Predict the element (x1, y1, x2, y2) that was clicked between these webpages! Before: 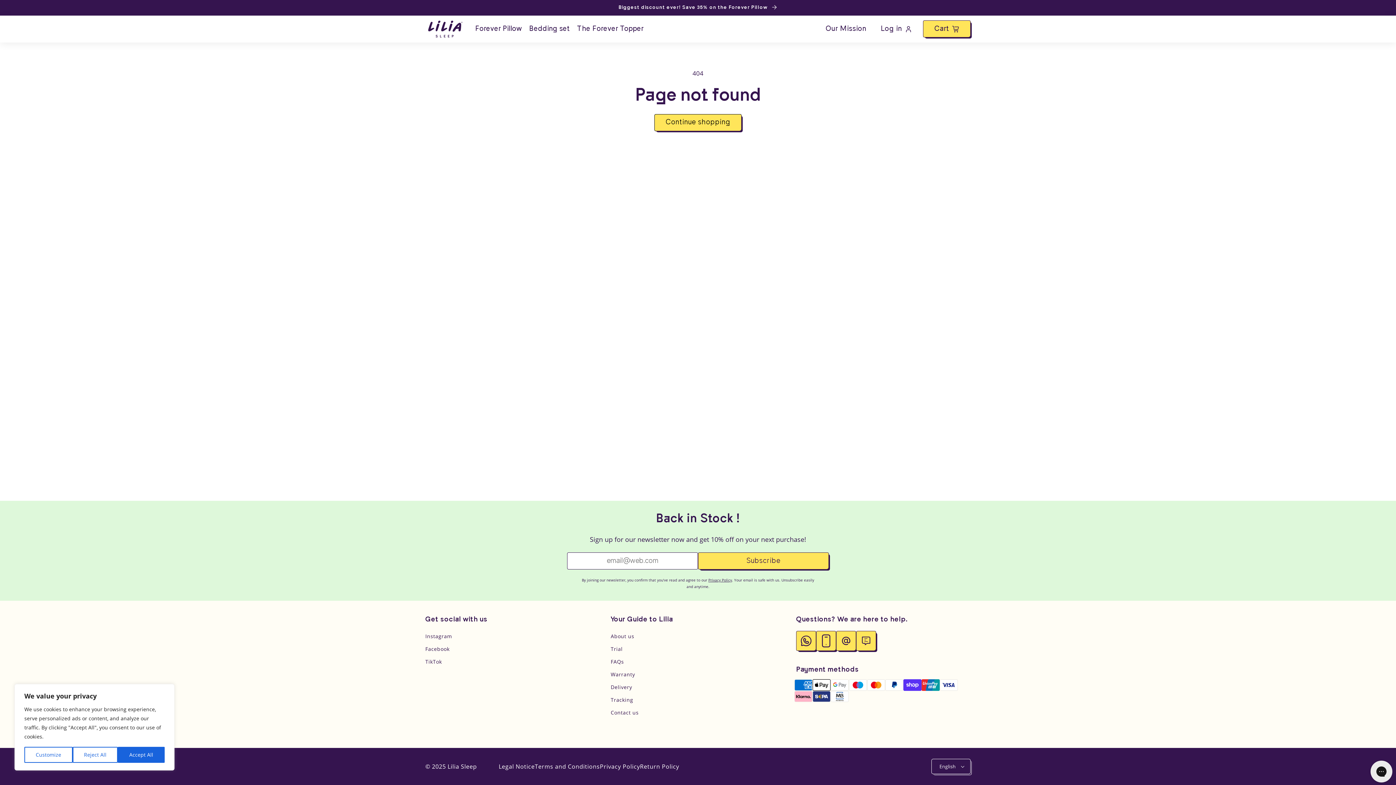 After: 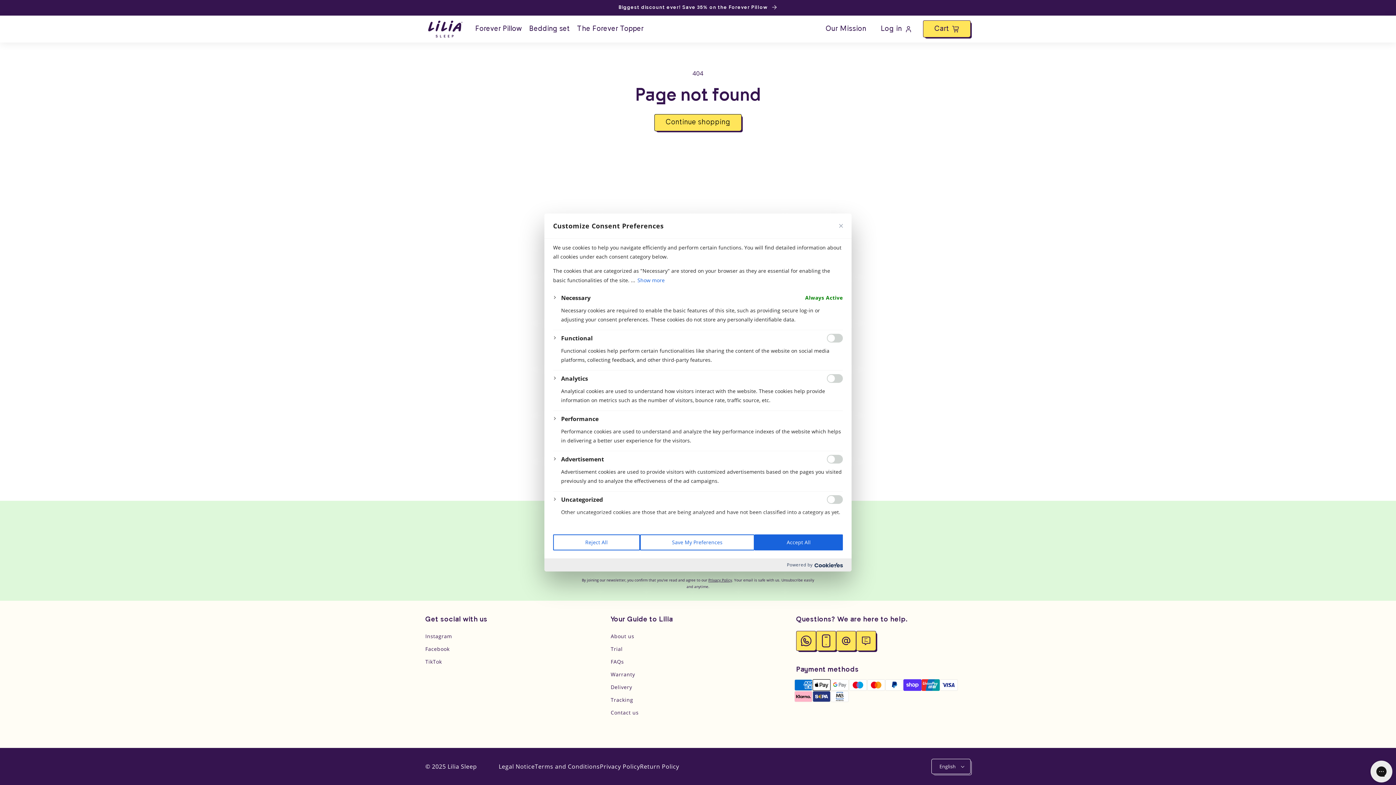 Action: bbox: (24, 747, 72, 763) label: Customize